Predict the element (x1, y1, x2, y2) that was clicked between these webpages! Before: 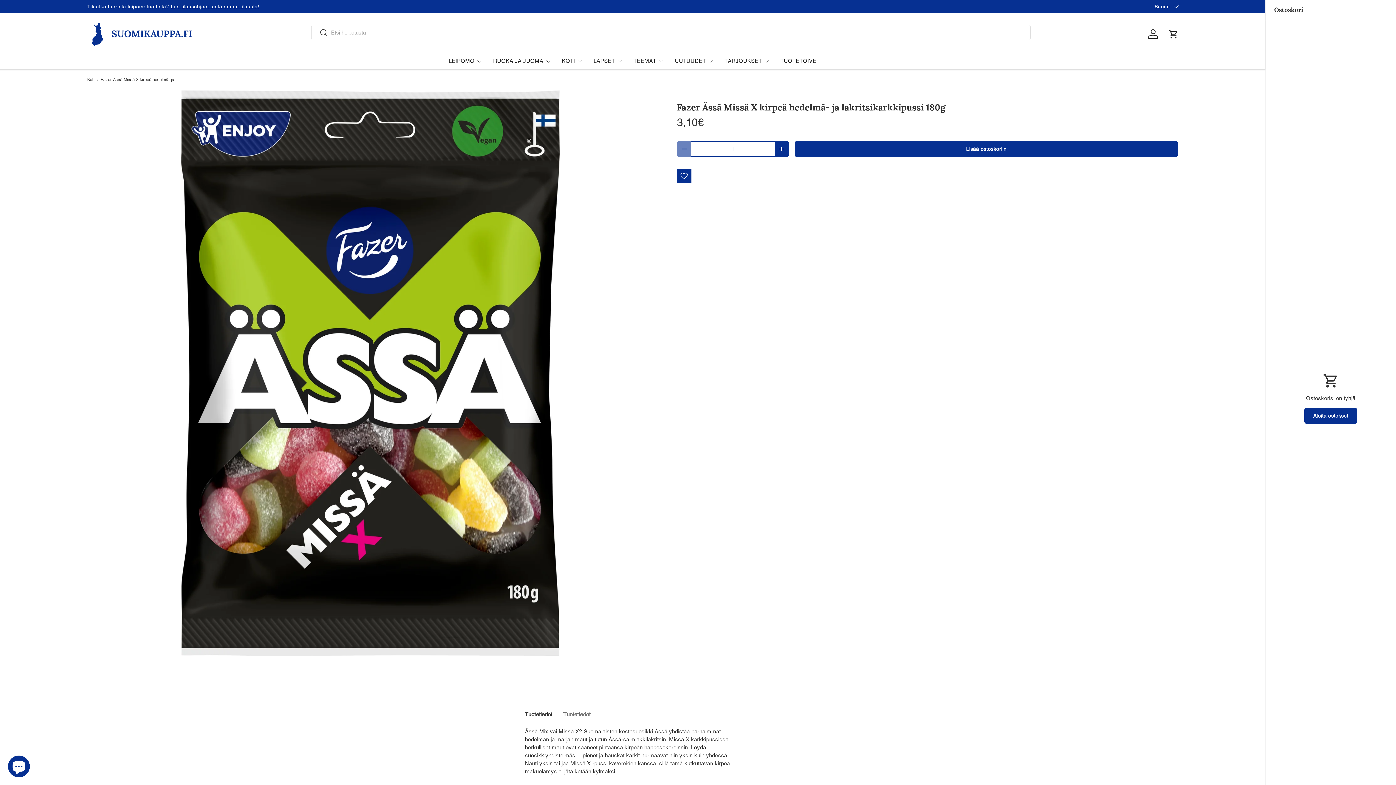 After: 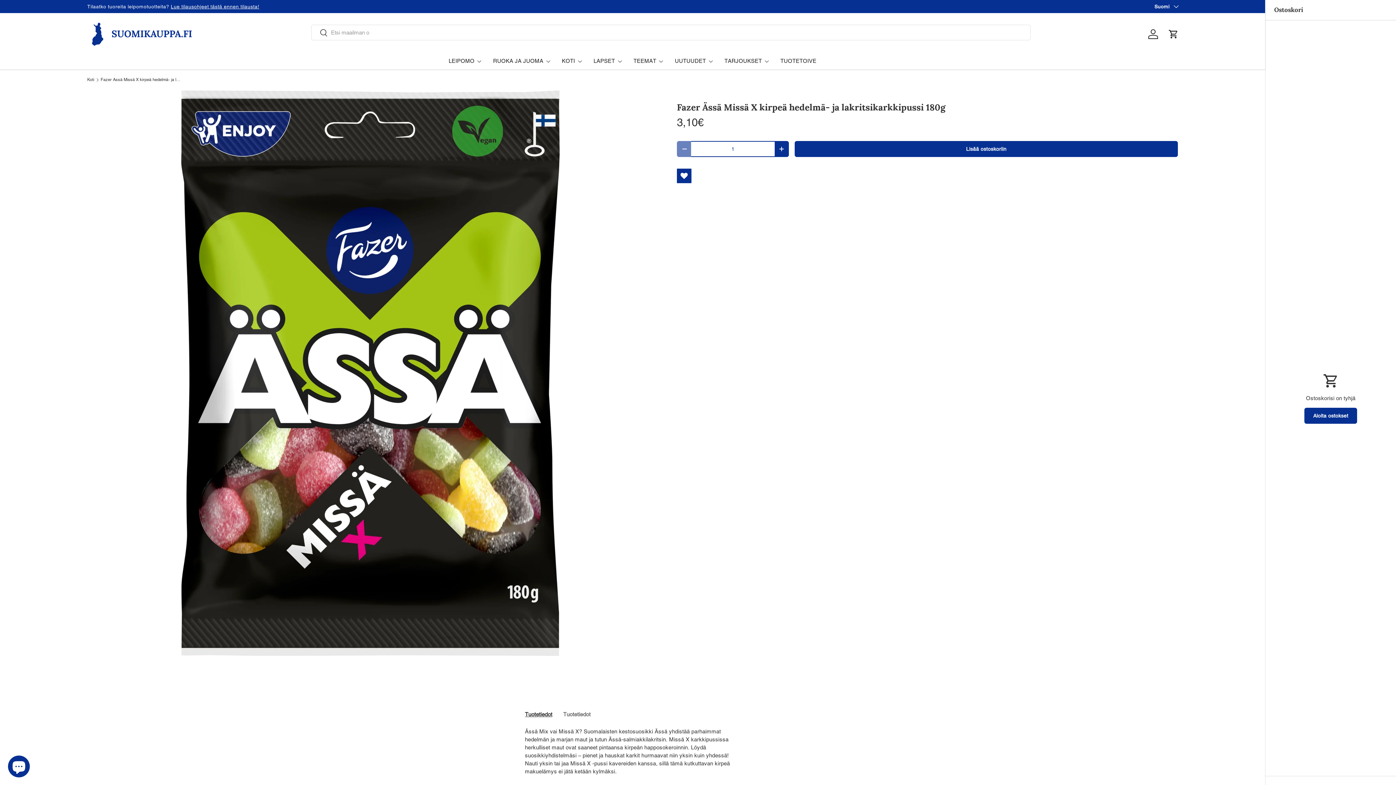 Action: bbox: (677, 168, 691, 183)